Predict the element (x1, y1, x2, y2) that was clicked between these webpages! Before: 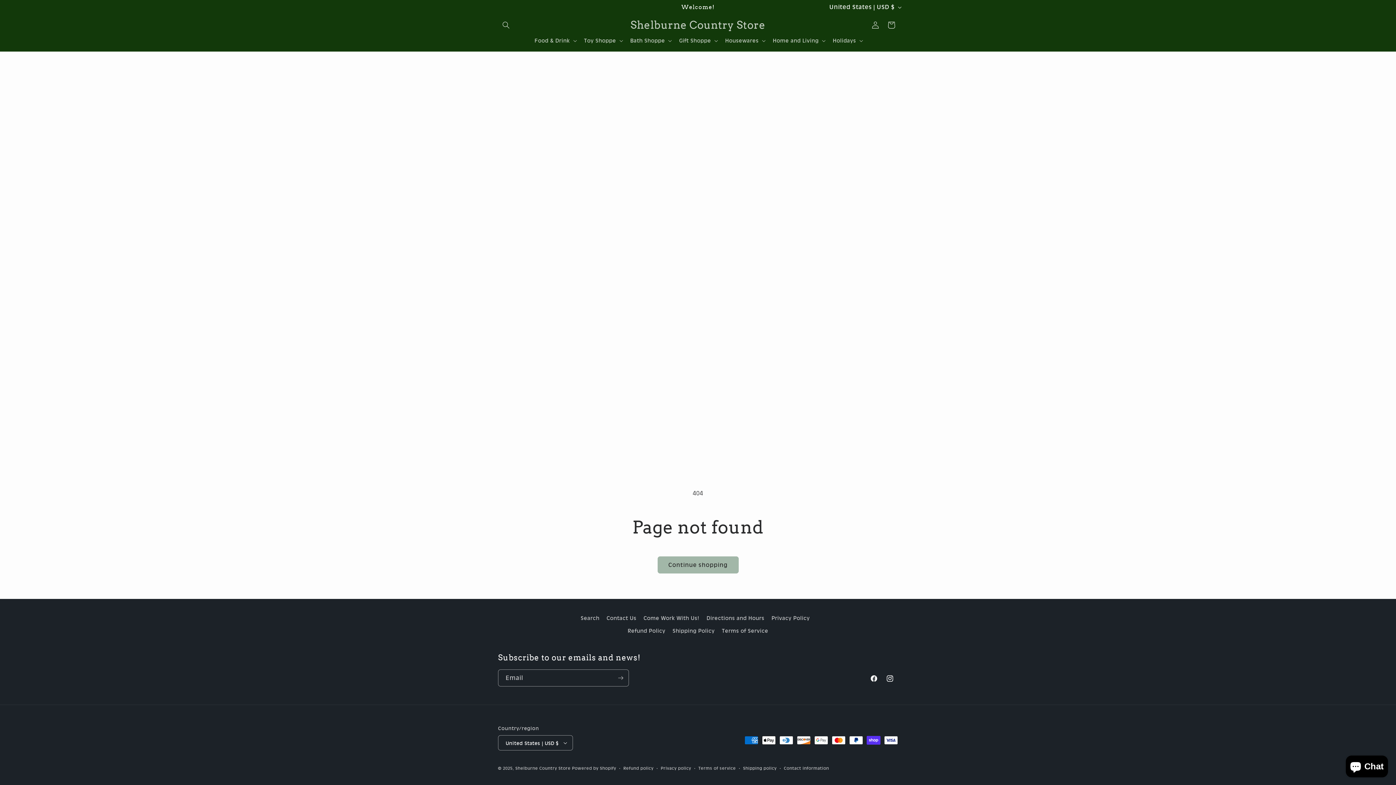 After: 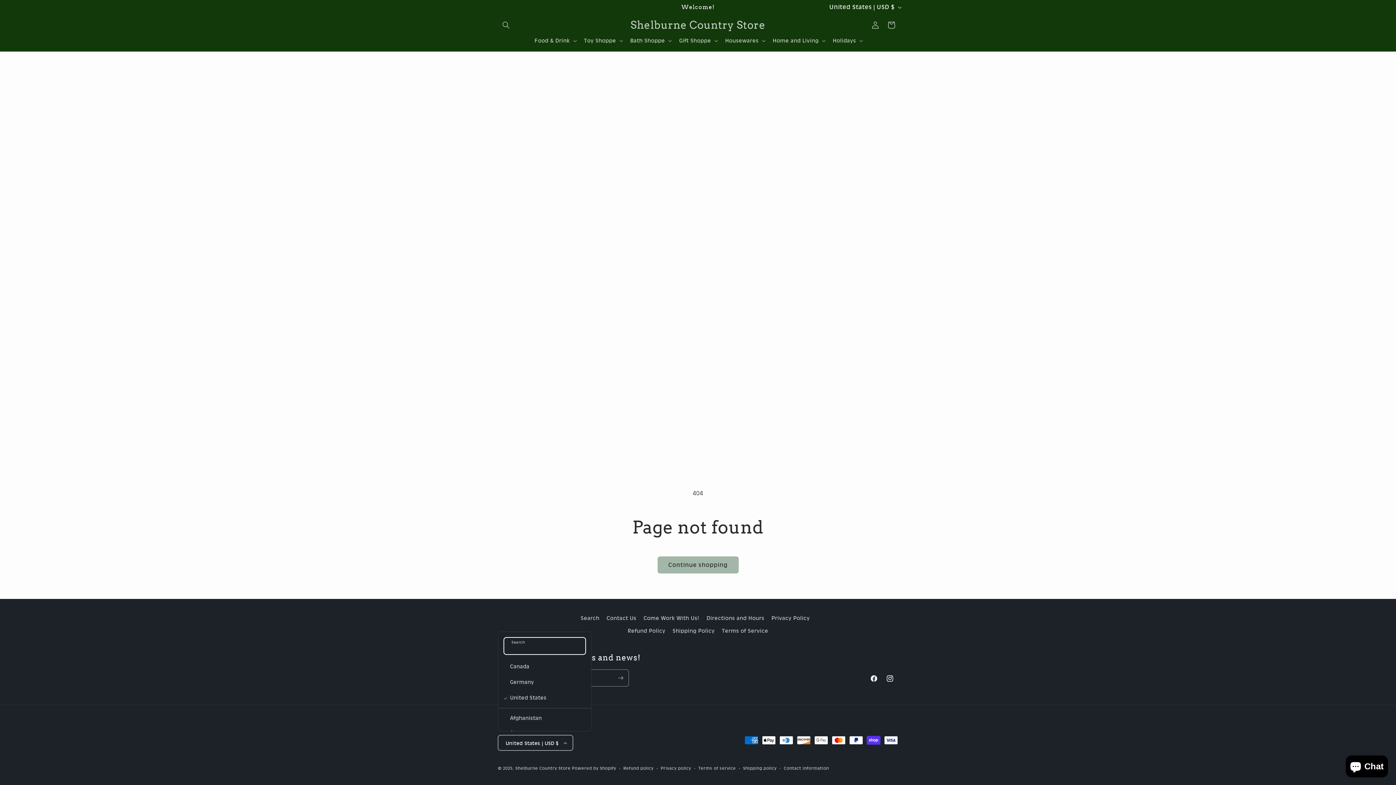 Action: bbox: (498, 735, 573, 750) label: United States | USD $